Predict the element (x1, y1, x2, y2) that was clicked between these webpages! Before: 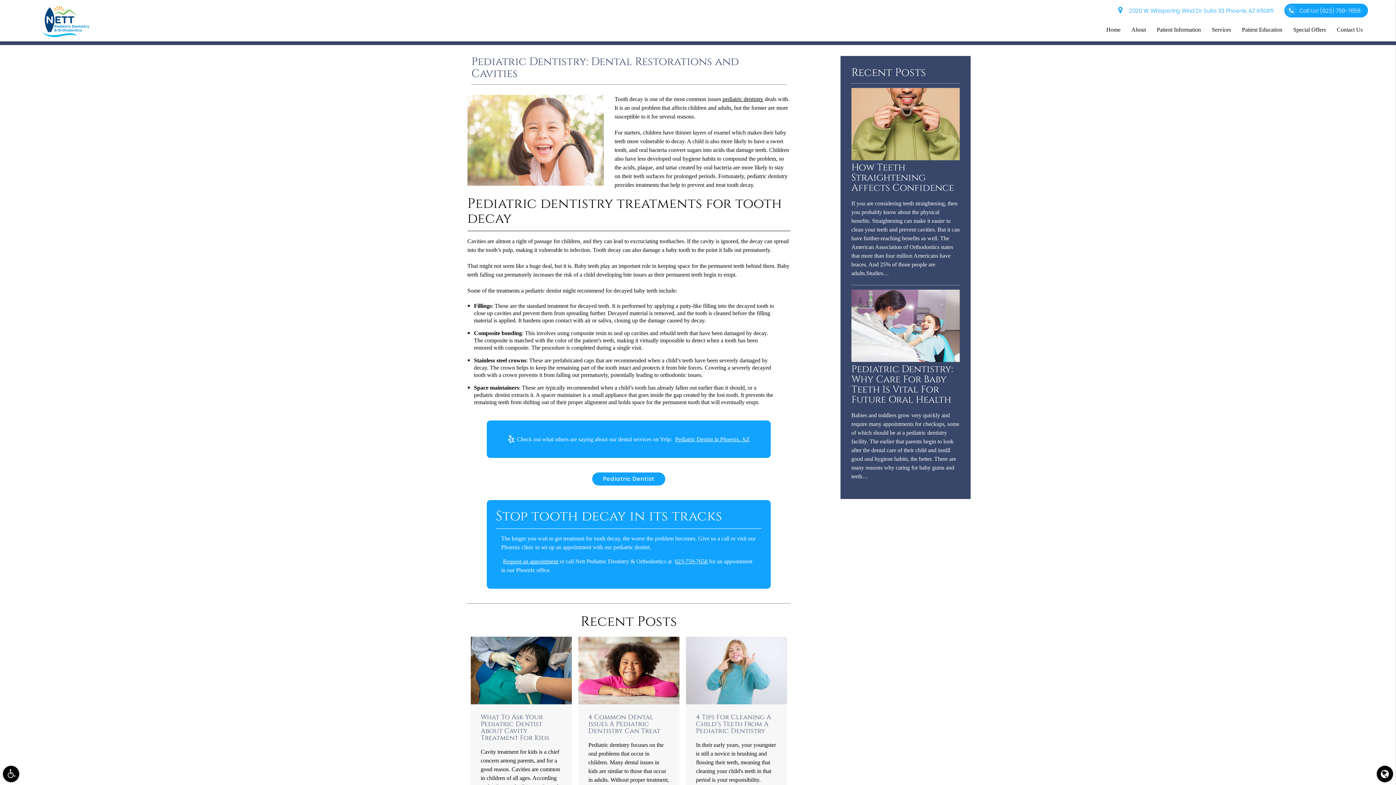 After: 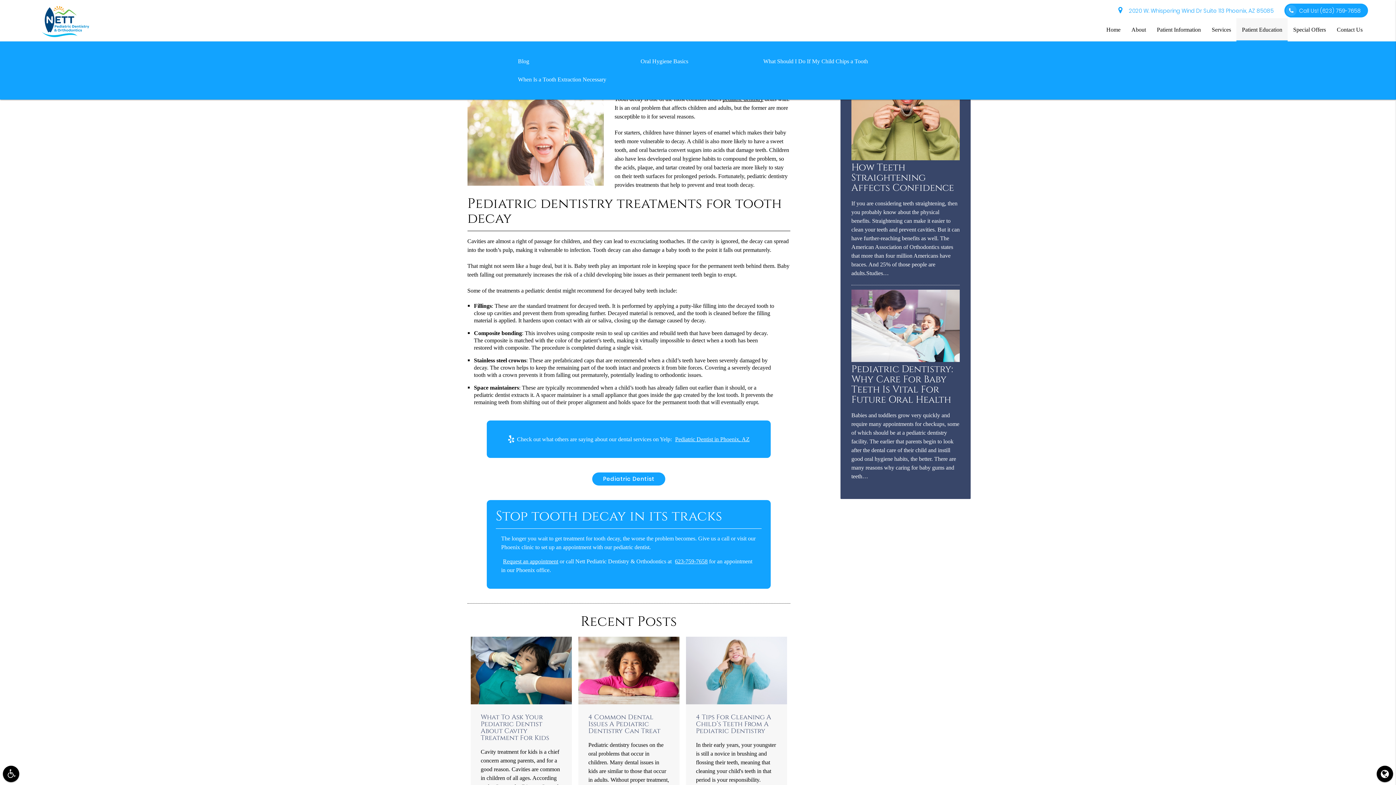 Action: label: Patient Education bbox: (1236, 18, 1288, 41)